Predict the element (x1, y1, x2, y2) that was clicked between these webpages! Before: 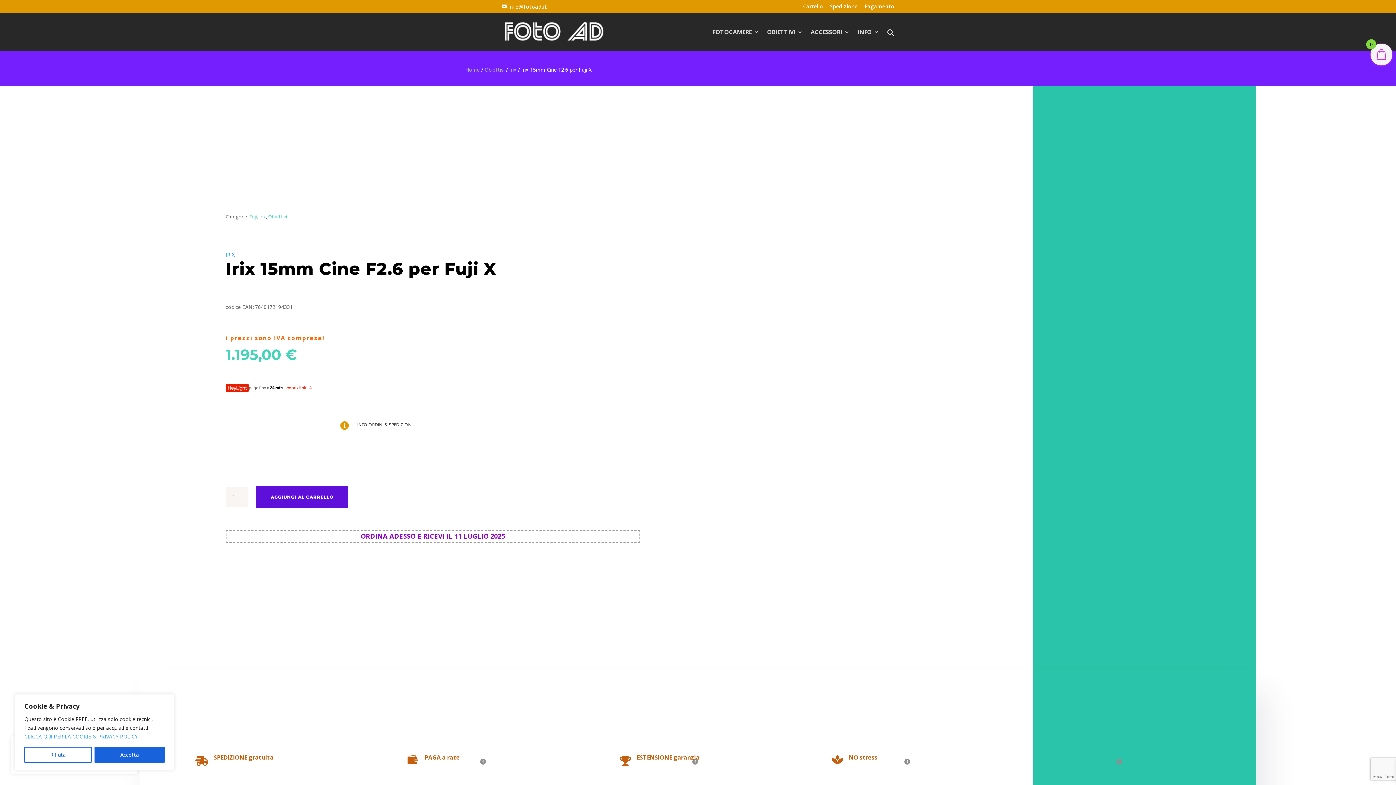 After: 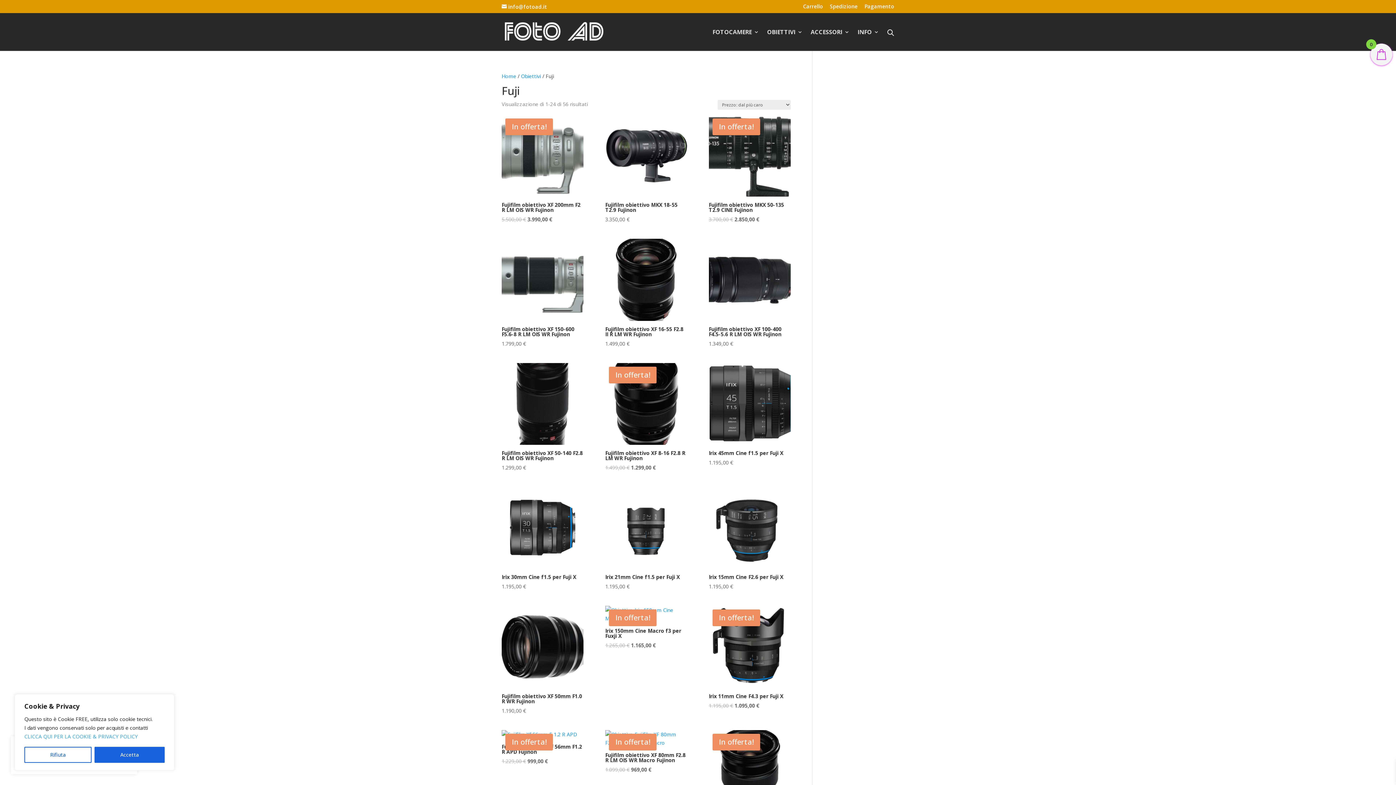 Action: label: Fuji bbox: (249, 213, 257, 220)